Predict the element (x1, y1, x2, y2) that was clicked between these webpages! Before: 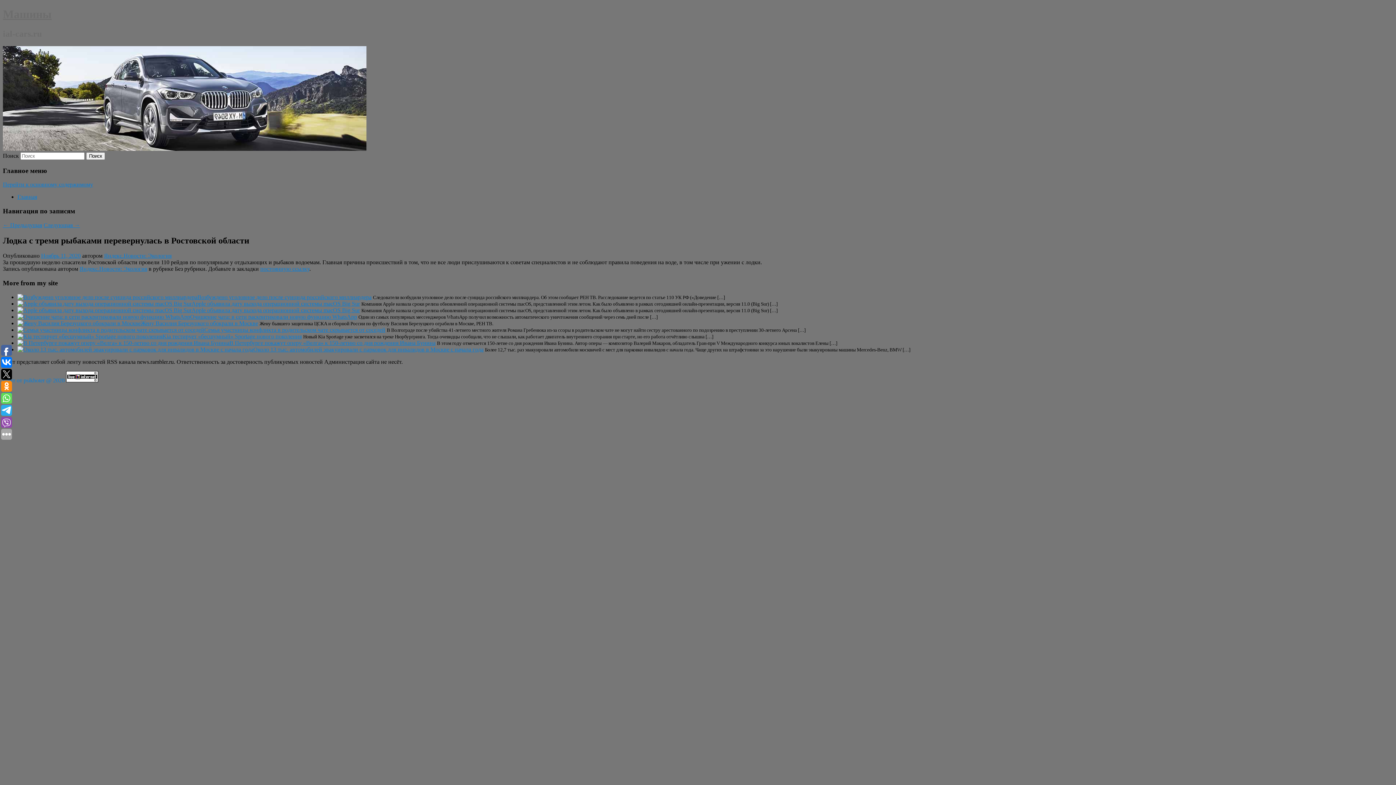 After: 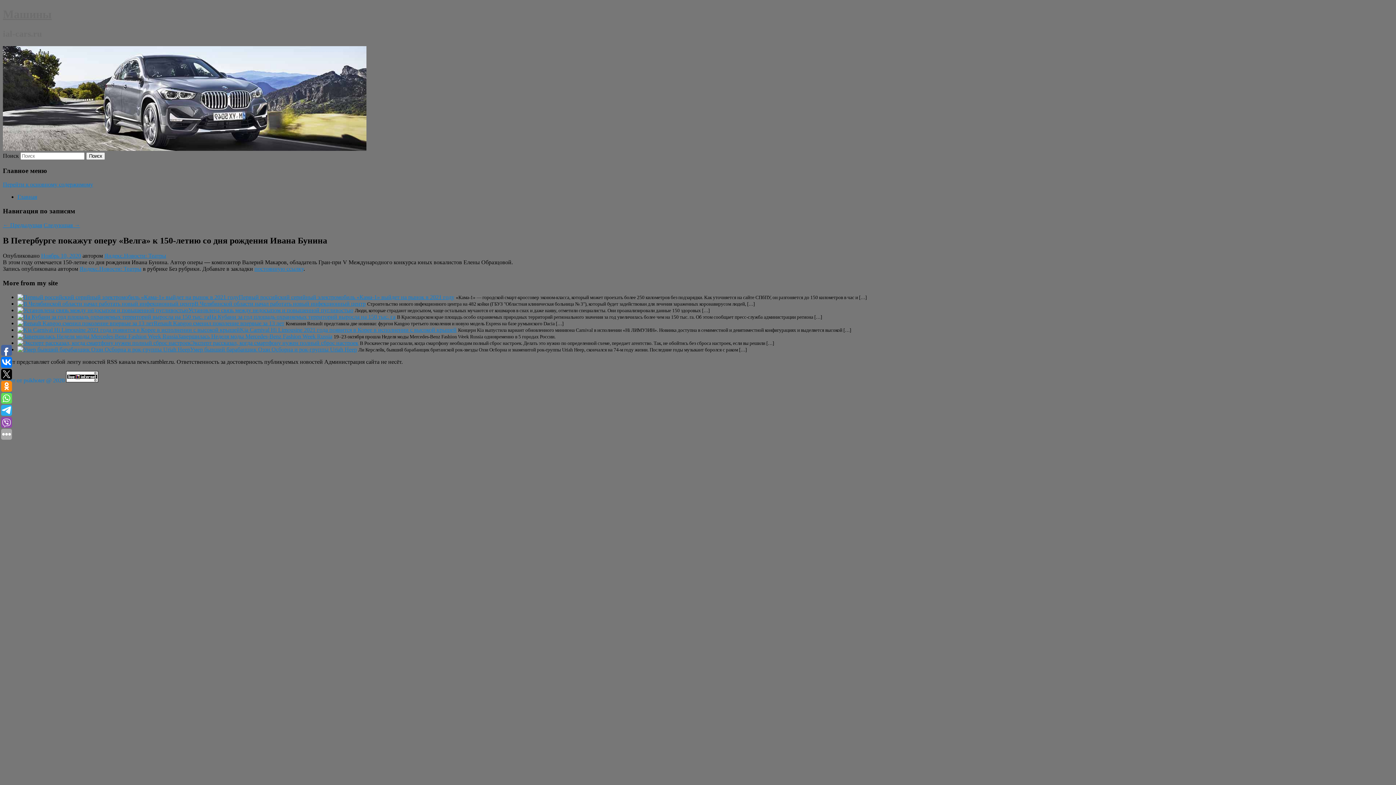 Action: bbox: (17, 339, 229, 346)